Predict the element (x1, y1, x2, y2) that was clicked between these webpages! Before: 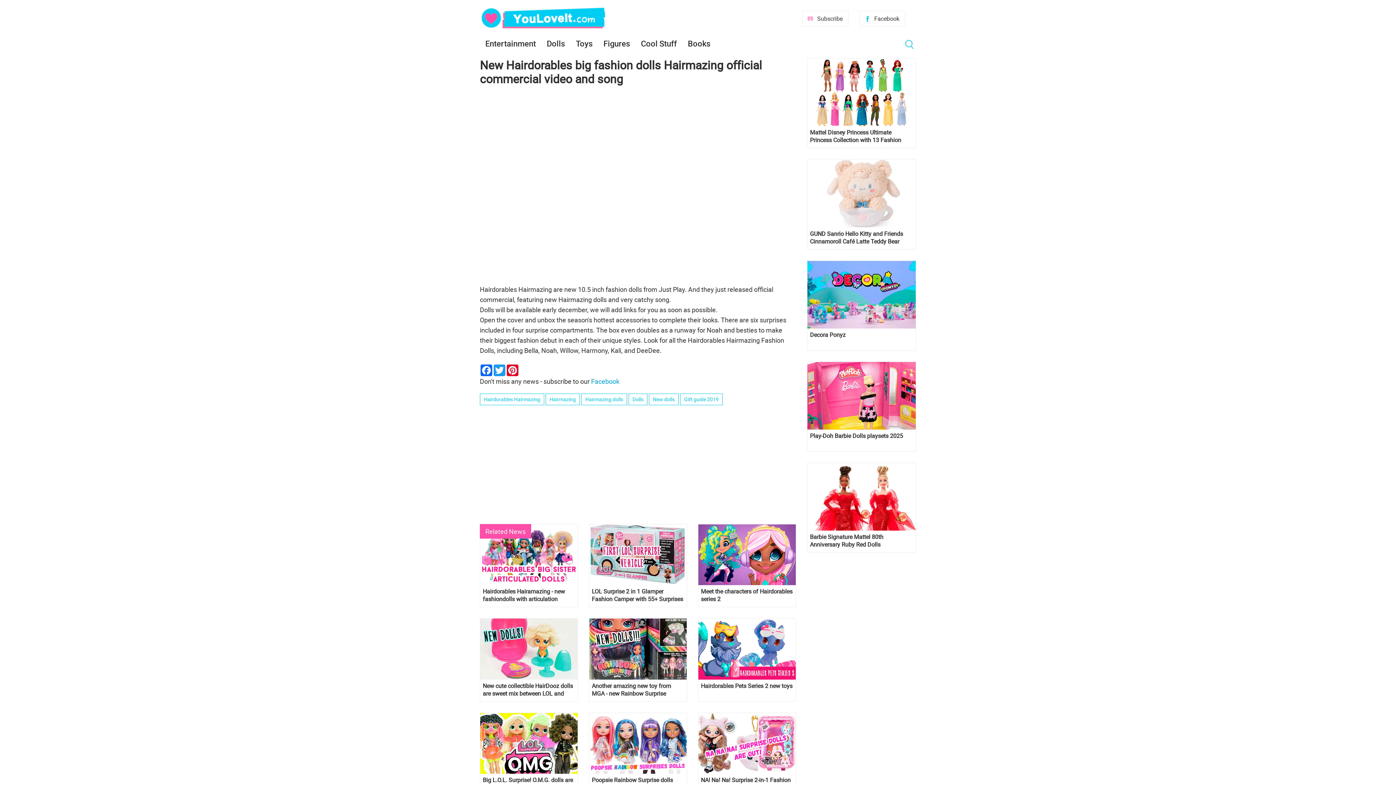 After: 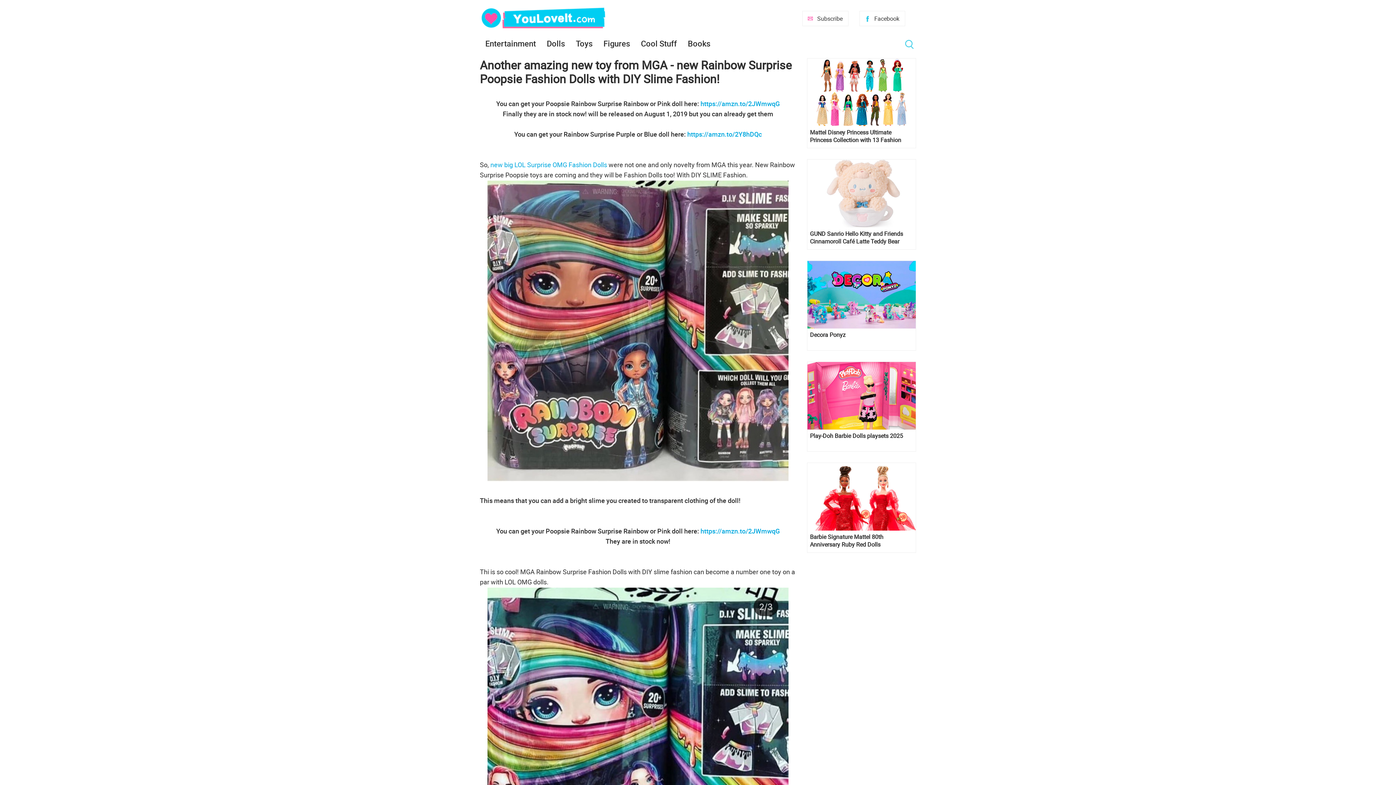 Action: bbox: (591, 682, 684, 697) label: Another amazing new toy from MGA - new Rainbow Surprise Poopsie Fashion Dolls with DIY Slime Fashion!